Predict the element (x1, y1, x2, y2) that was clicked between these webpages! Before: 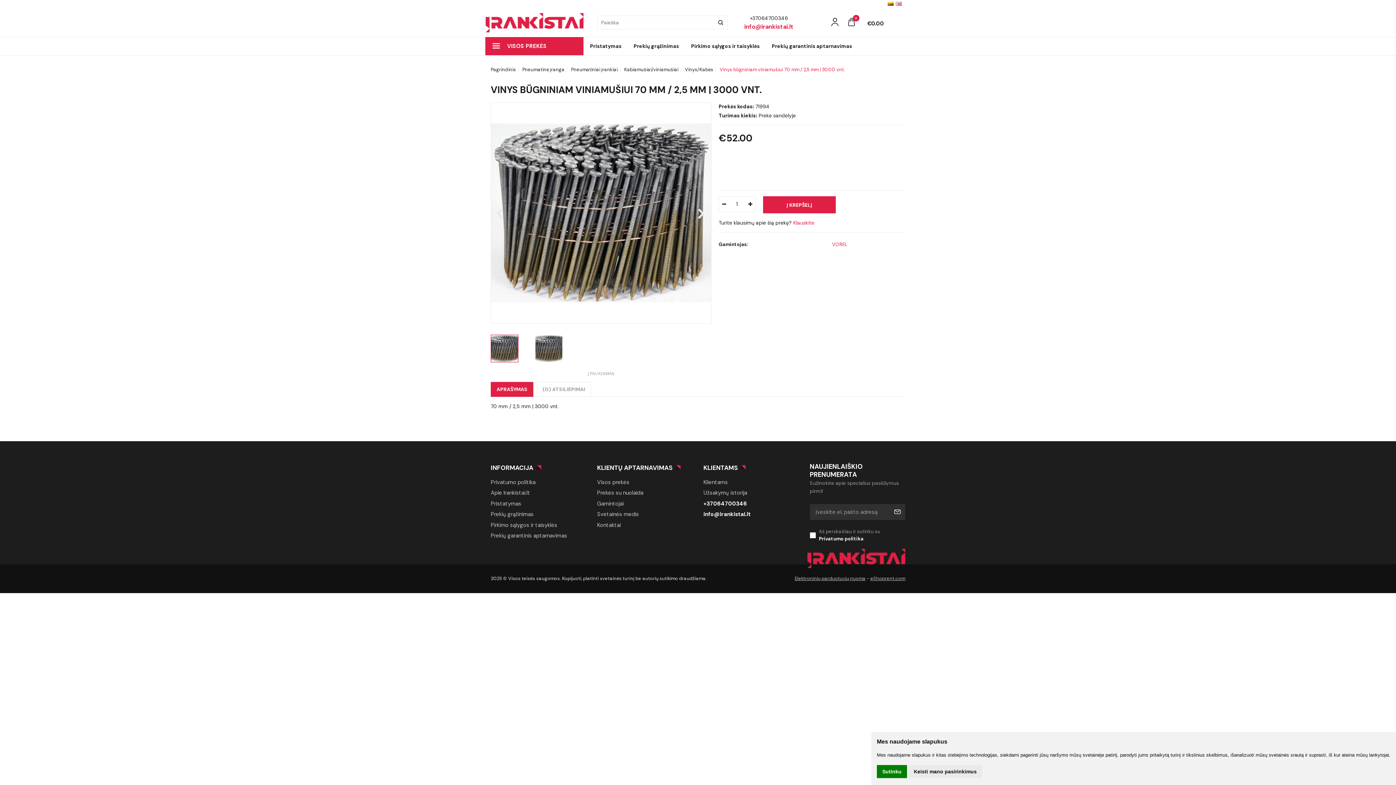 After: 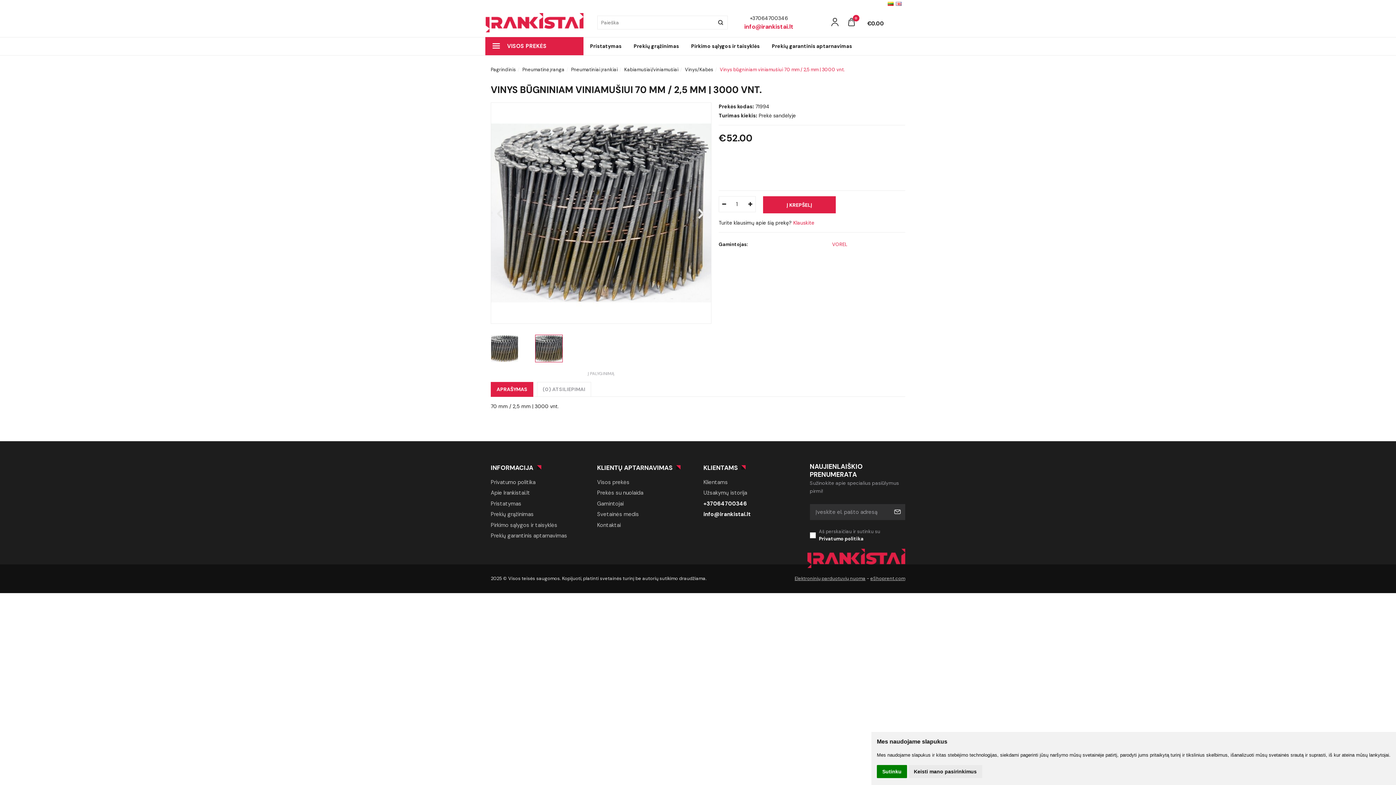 Action: bbox: (494, 207, 506, 219)